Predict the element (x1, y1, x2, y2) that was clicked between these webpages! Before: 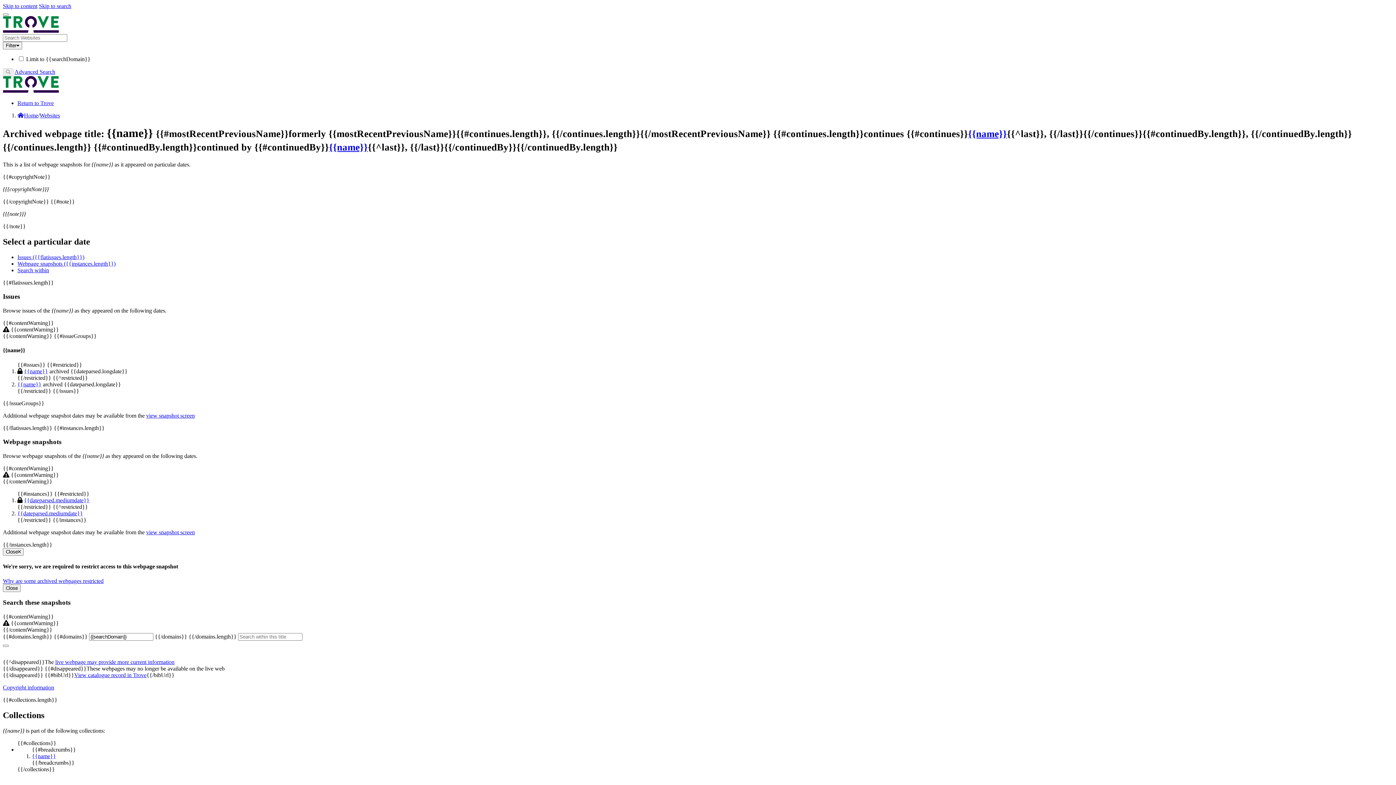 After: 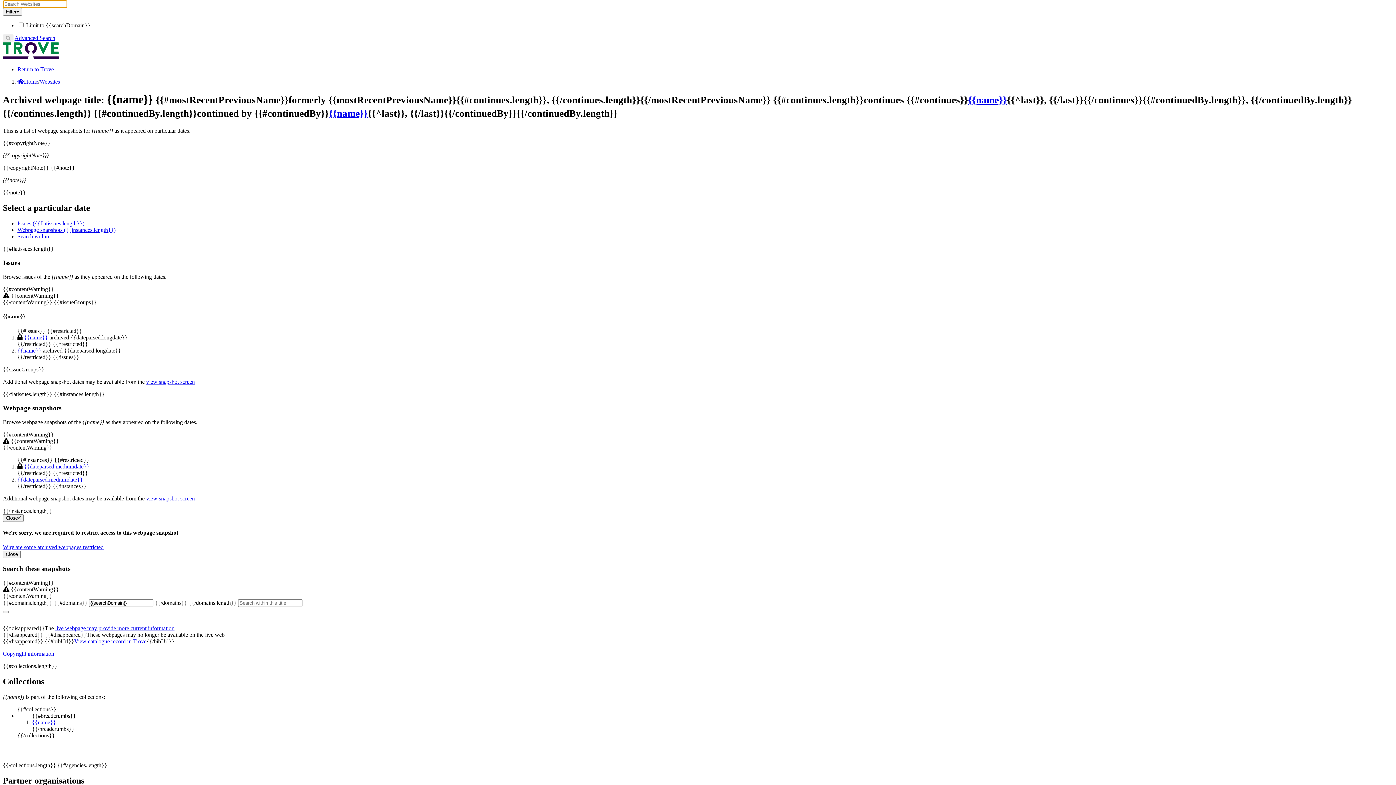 Action: label: Skip to search bbox: (38, 2, 71, 9)